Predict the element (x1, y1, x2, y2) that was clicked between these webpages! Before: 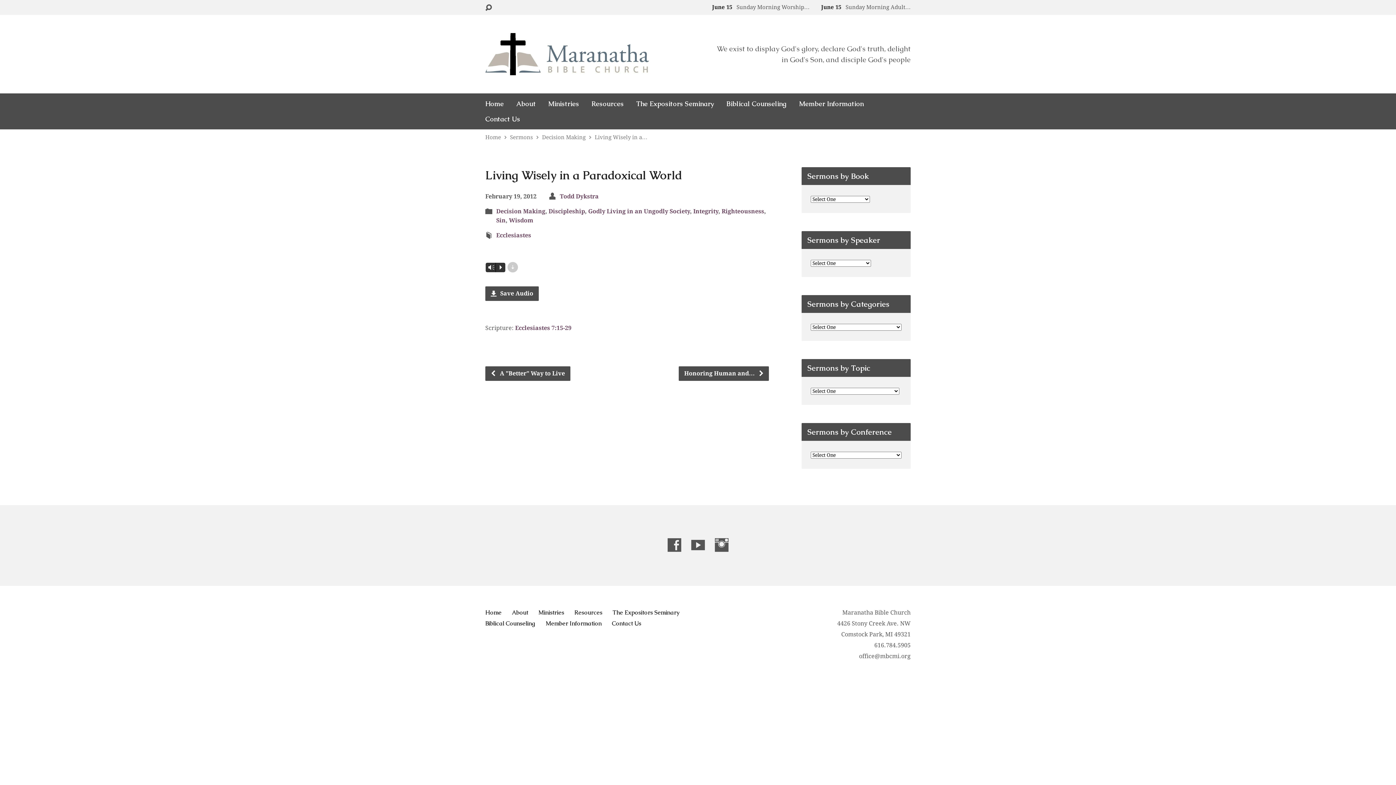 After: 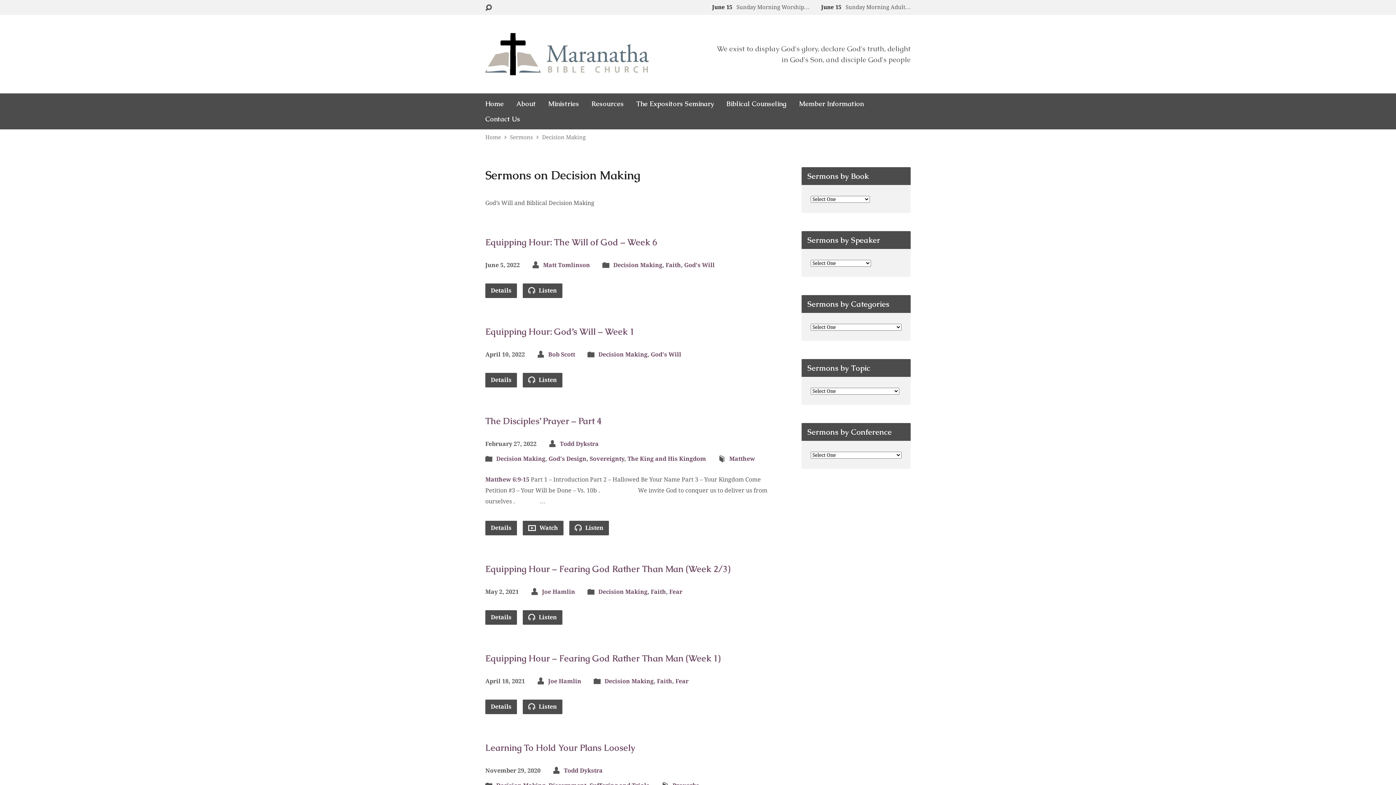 Action: bbox: (542, 134, 585, 140) label: Decision Making